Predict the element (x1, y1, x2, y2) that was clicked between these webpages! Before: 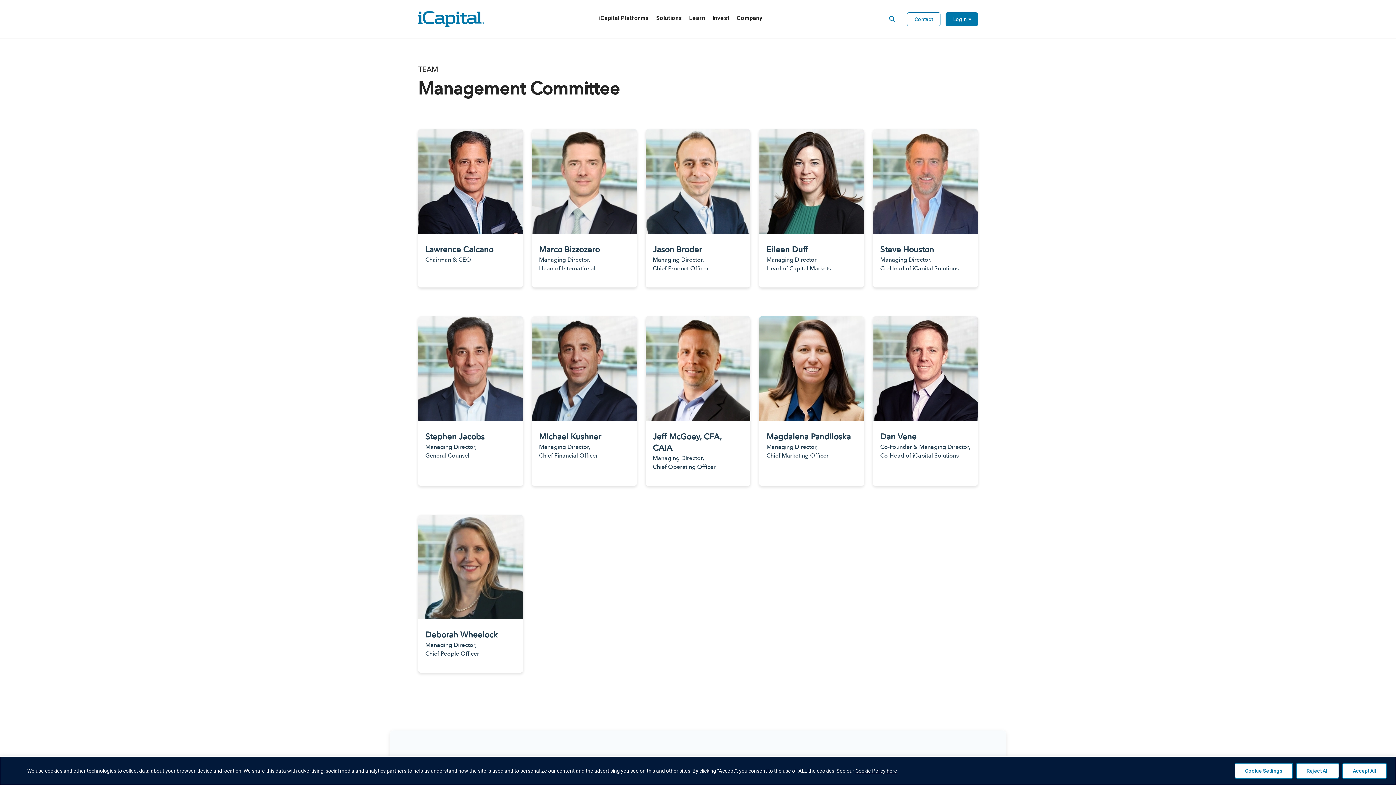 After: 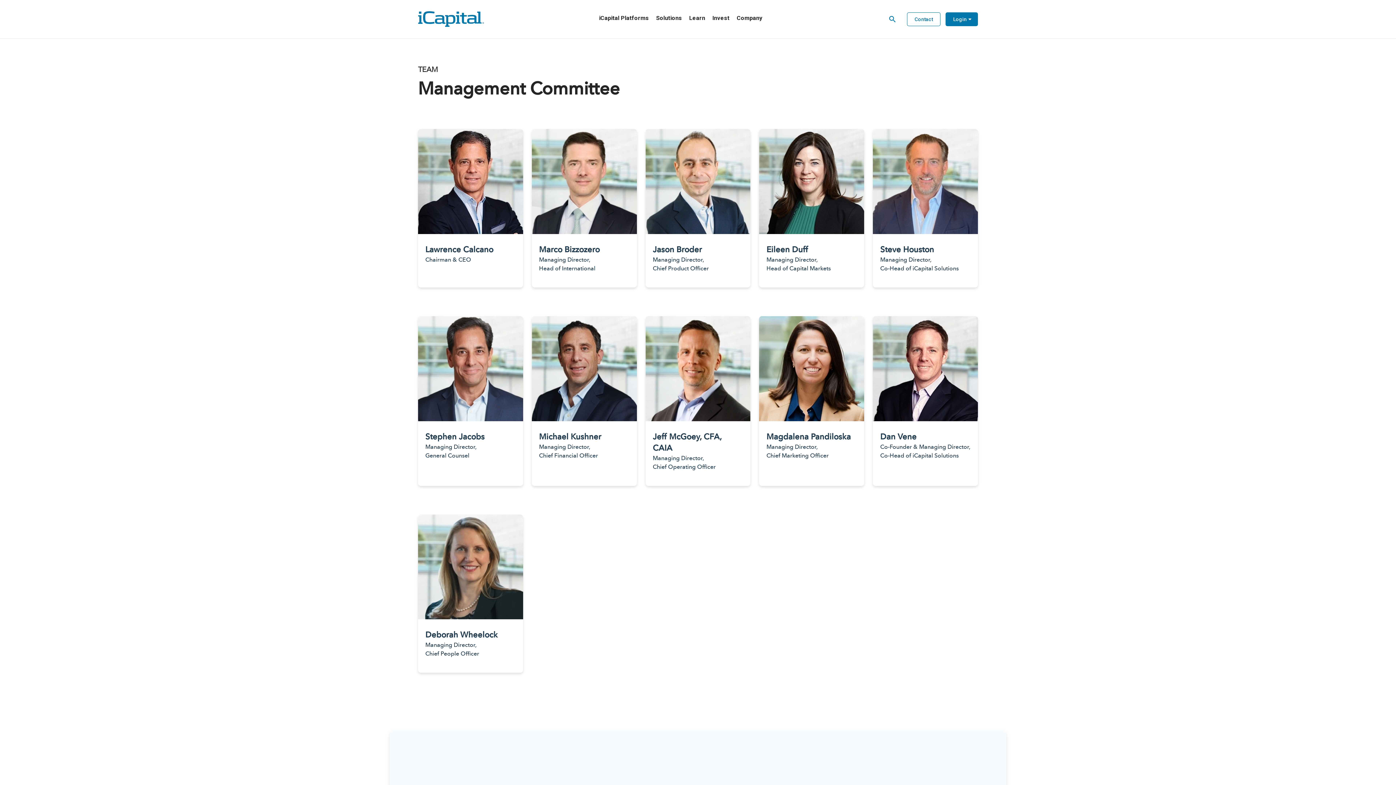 Action: bbox: (1342, 763, 1387, 779) label: Accept All